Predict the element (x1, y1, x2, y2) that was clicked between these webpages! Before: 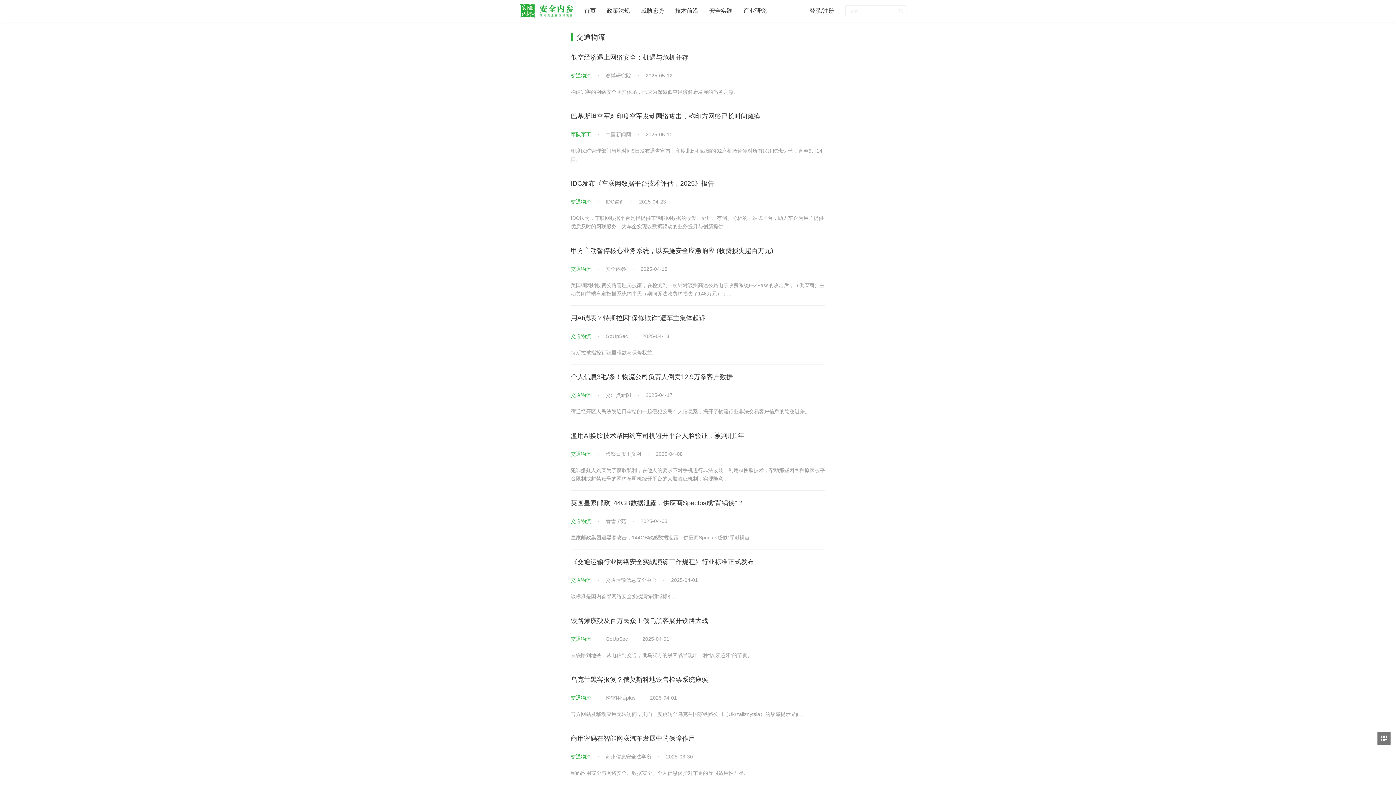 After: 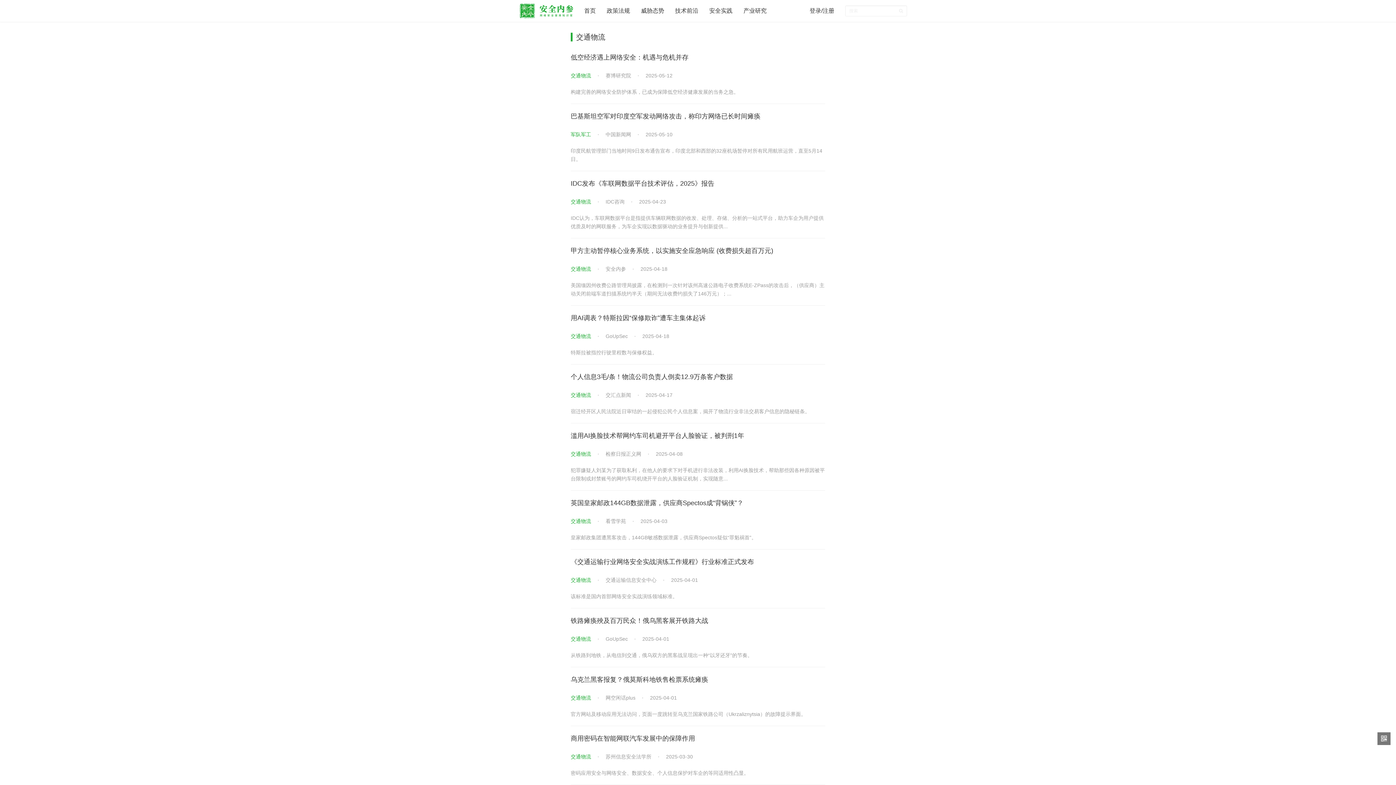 Action: bbox: (570, 72, 591, 78) label: 交通物流